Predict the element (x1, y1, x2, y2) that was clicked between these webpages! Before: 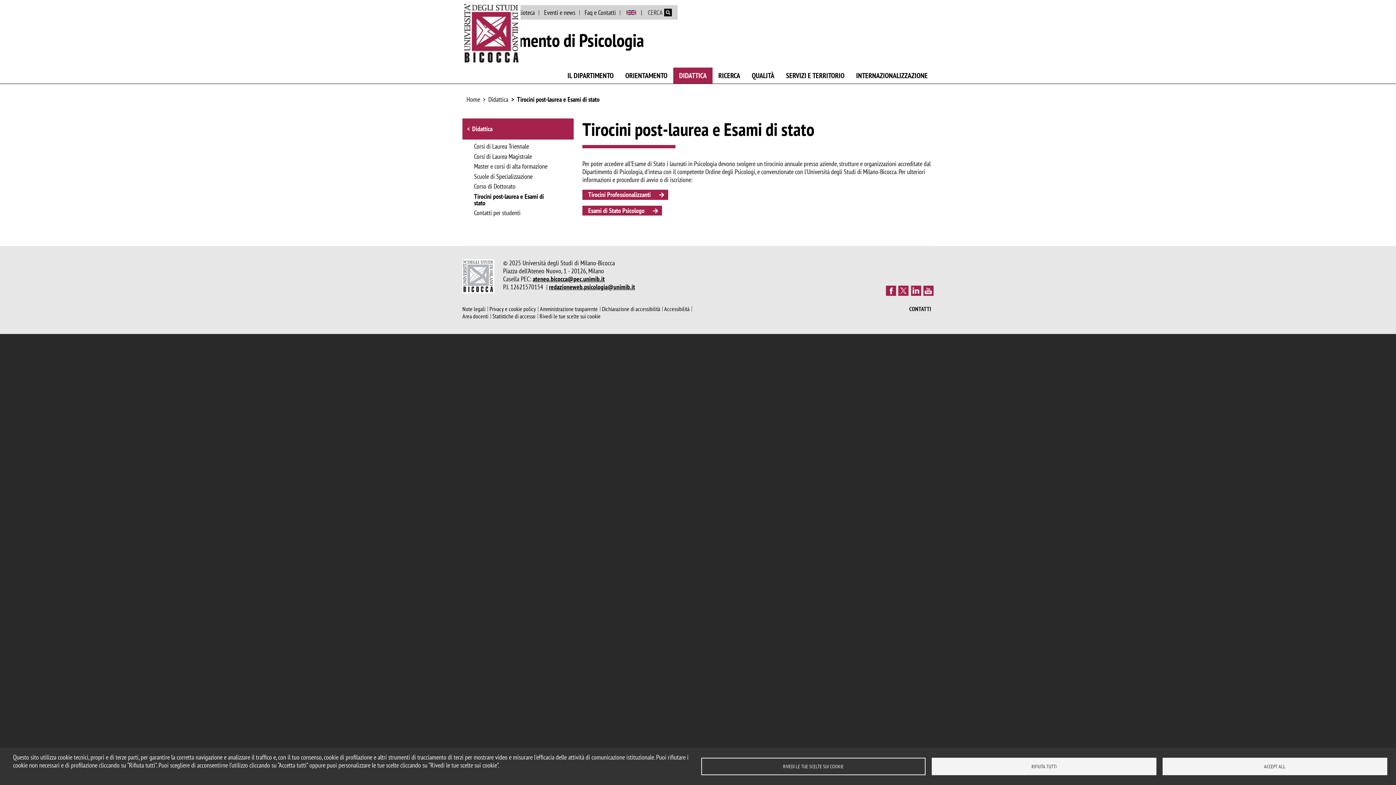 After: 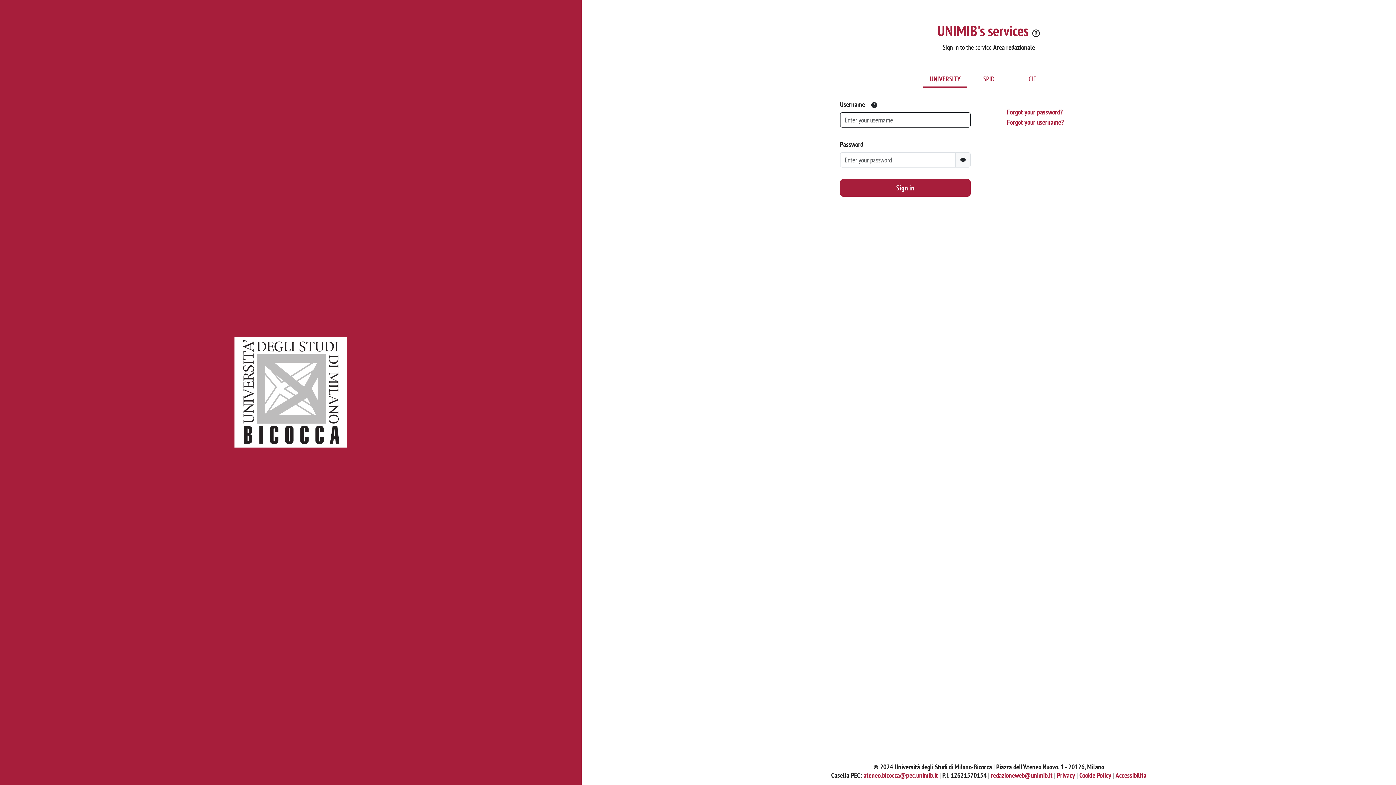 Action: bbox: (462, 312, 488, 320) label: Area docenti